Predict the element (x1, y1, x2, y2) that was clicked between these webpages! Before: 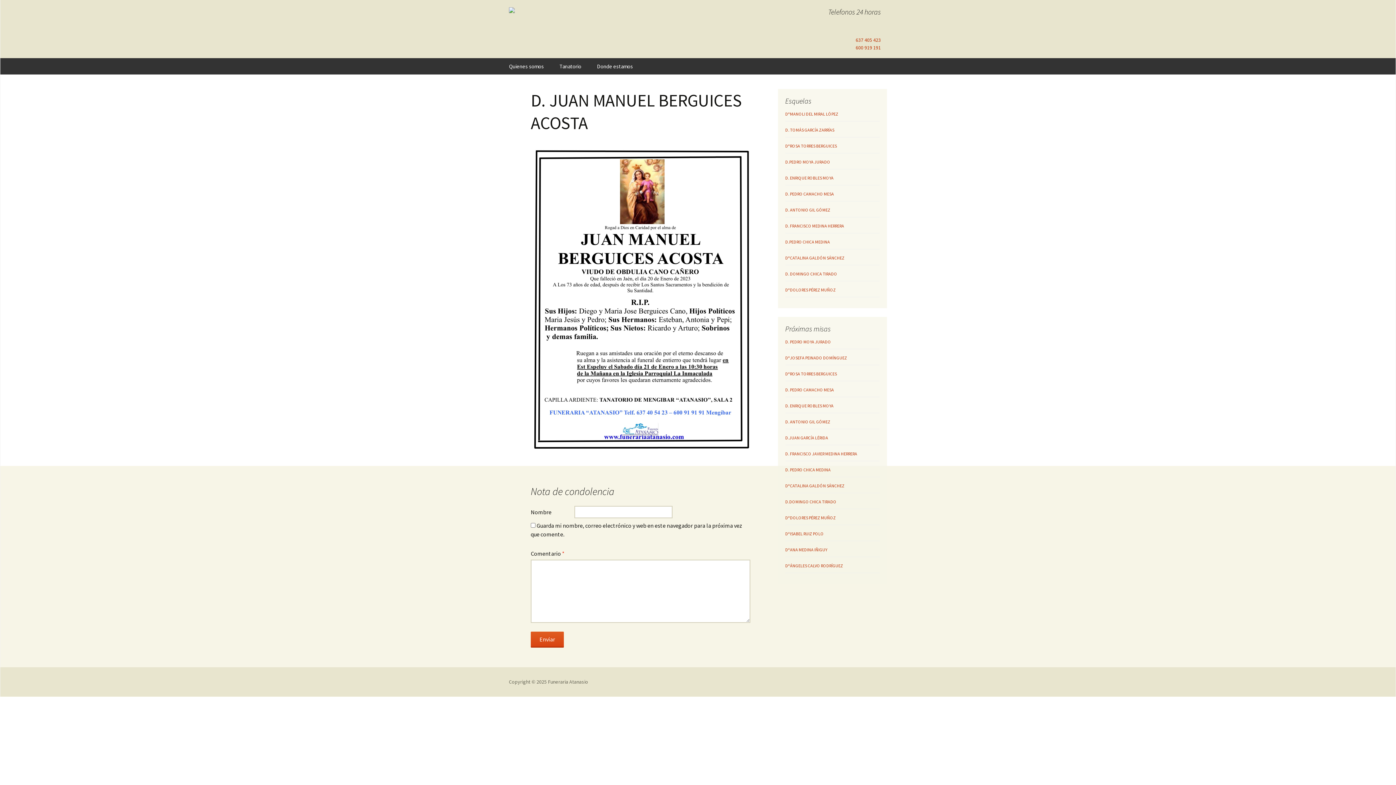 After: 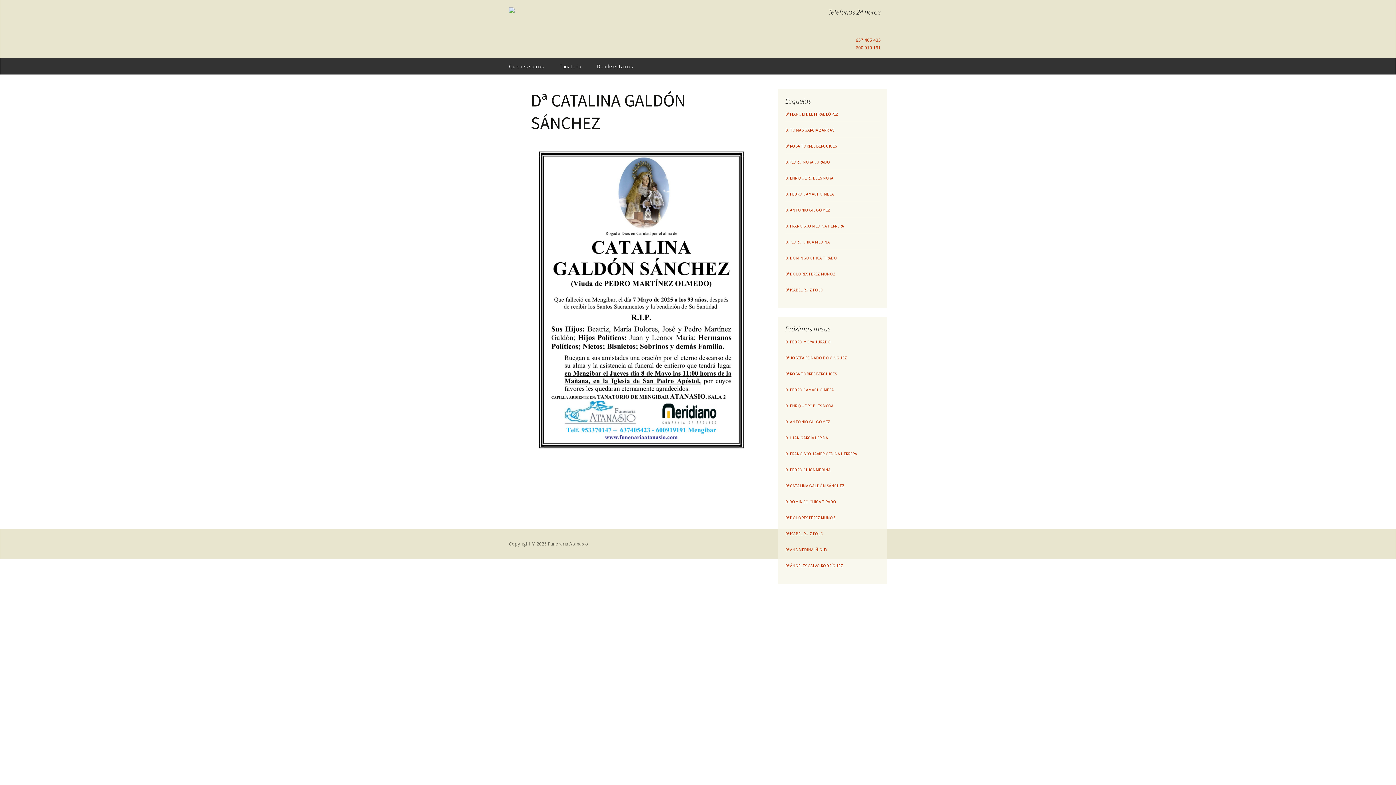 Action: bbox: (785, 255, 844, 260) label: Dª CATALINA GALDÓN SÁNCHEZ